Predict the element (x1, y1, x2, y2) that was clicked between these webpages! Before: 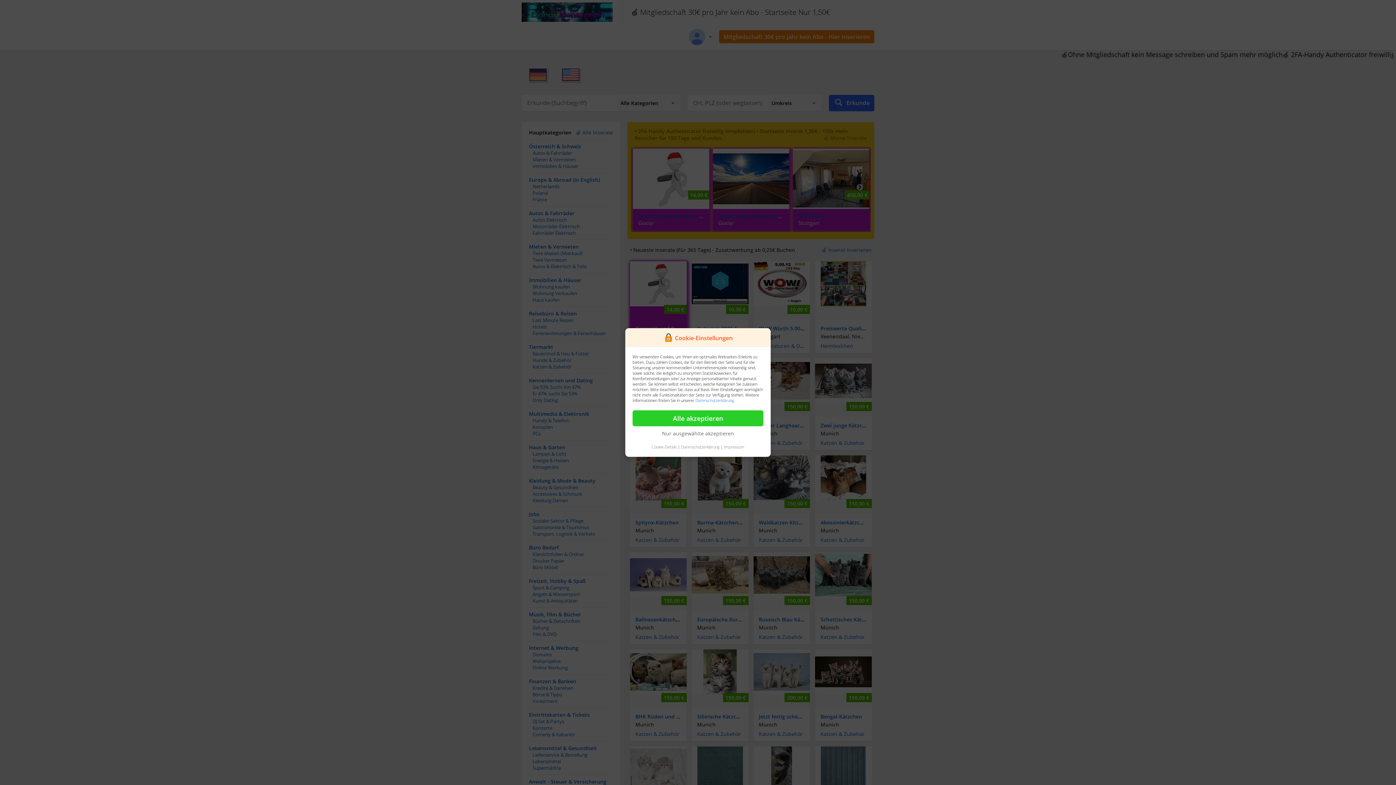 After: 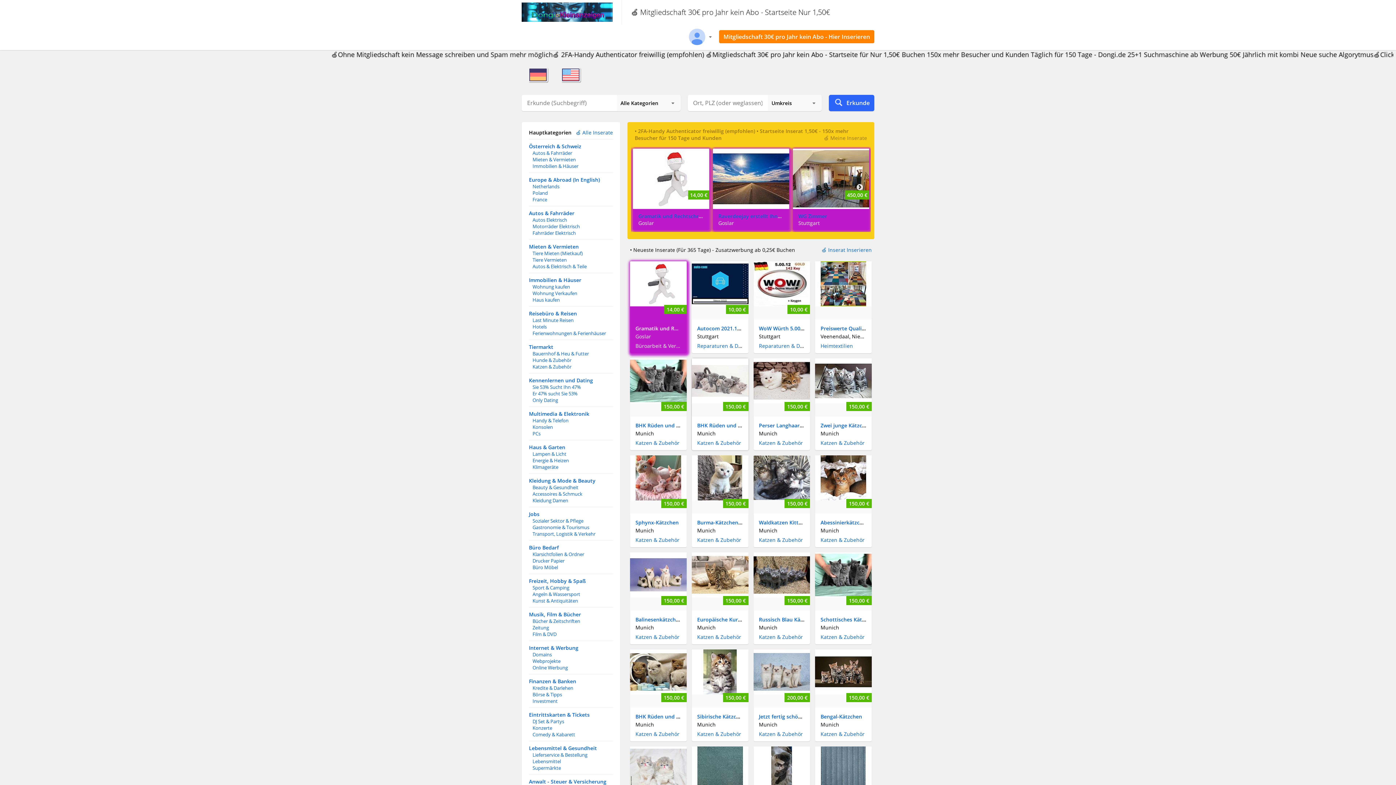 Action: bbox: (662, 430, 734, 437) label: Nur ausgewählte akzeptieren